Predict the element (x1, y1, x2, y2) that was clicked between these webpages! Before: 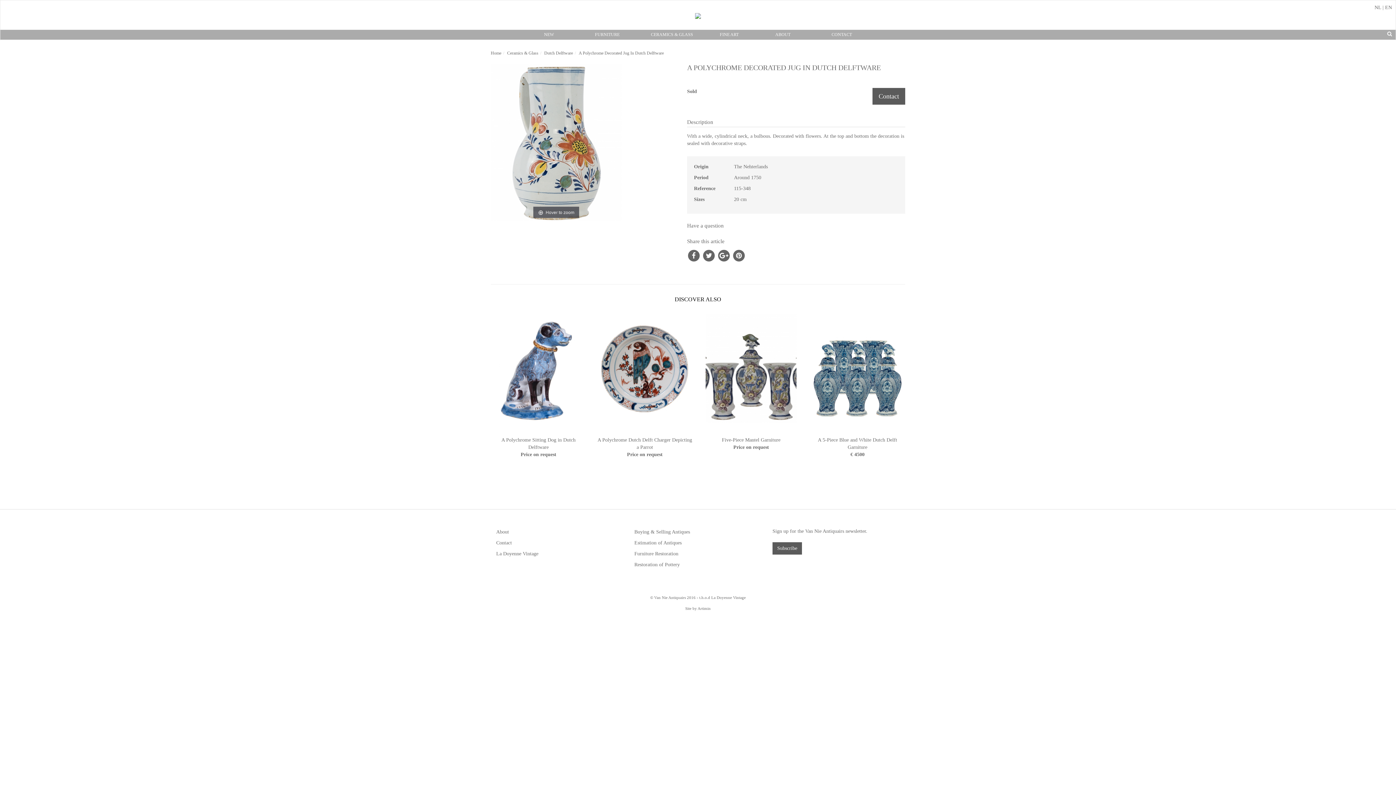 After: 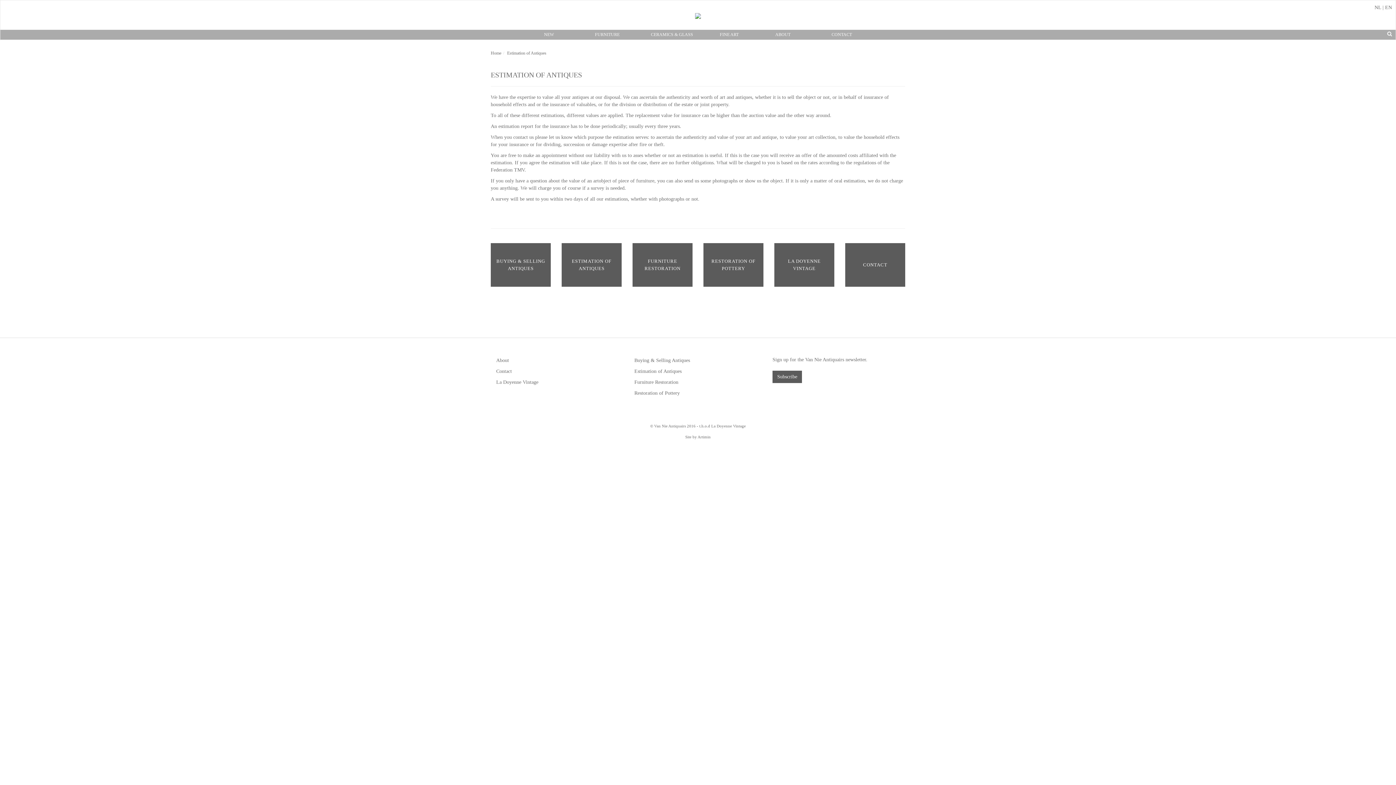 Action: bbox: (634, 540, 681, 545) label: Estimation of Antiques